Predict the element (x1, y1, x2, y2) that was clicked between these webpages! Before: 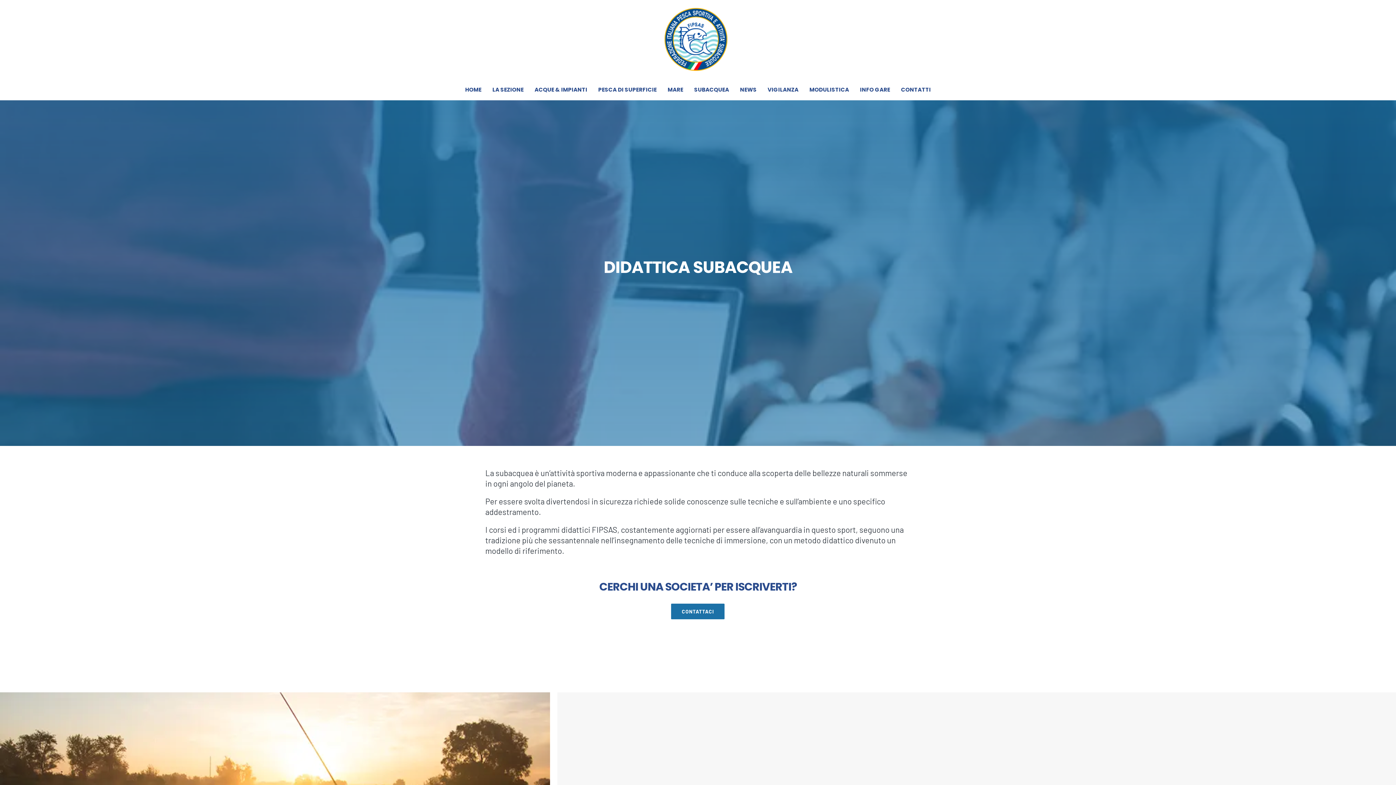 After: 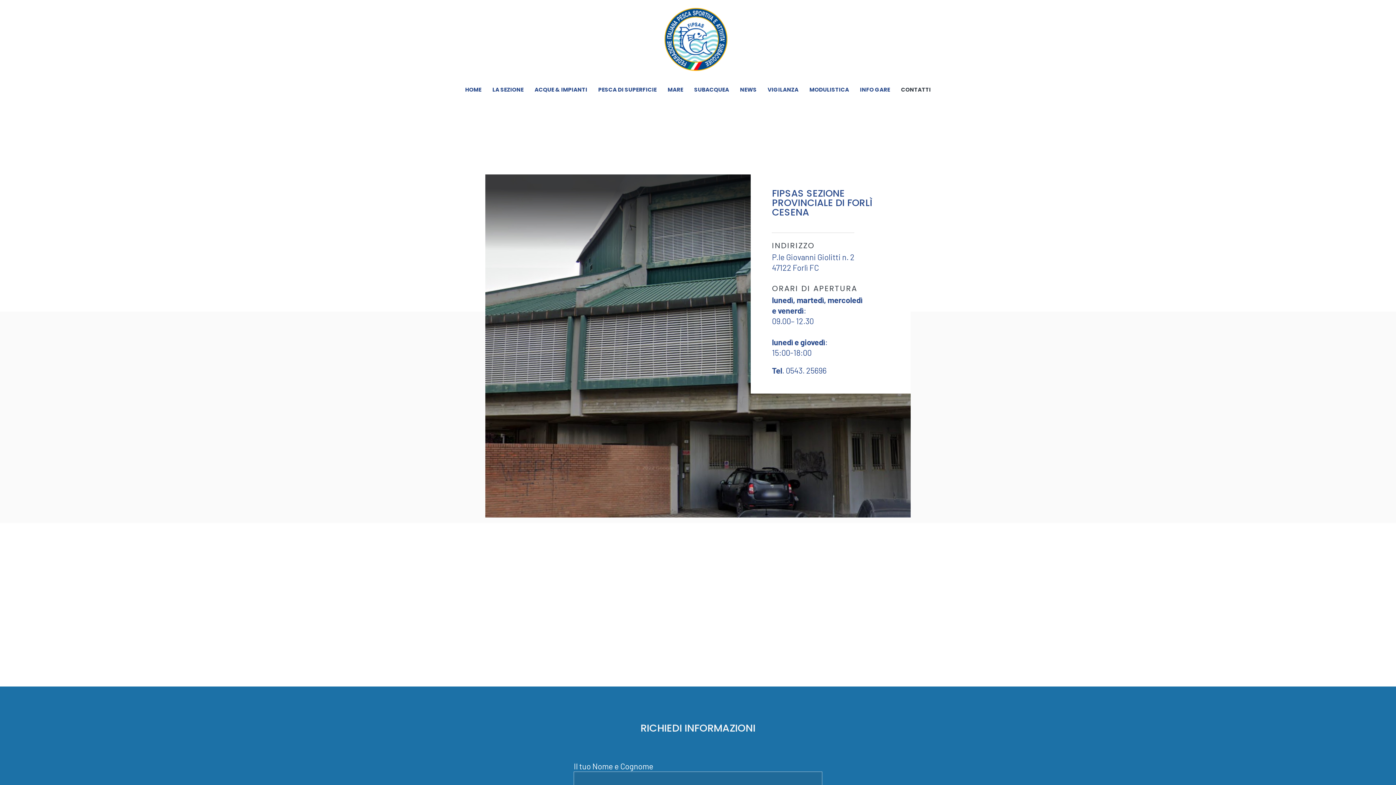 Action: label: CONTATTI bbox: (901, 78, 931, 100)